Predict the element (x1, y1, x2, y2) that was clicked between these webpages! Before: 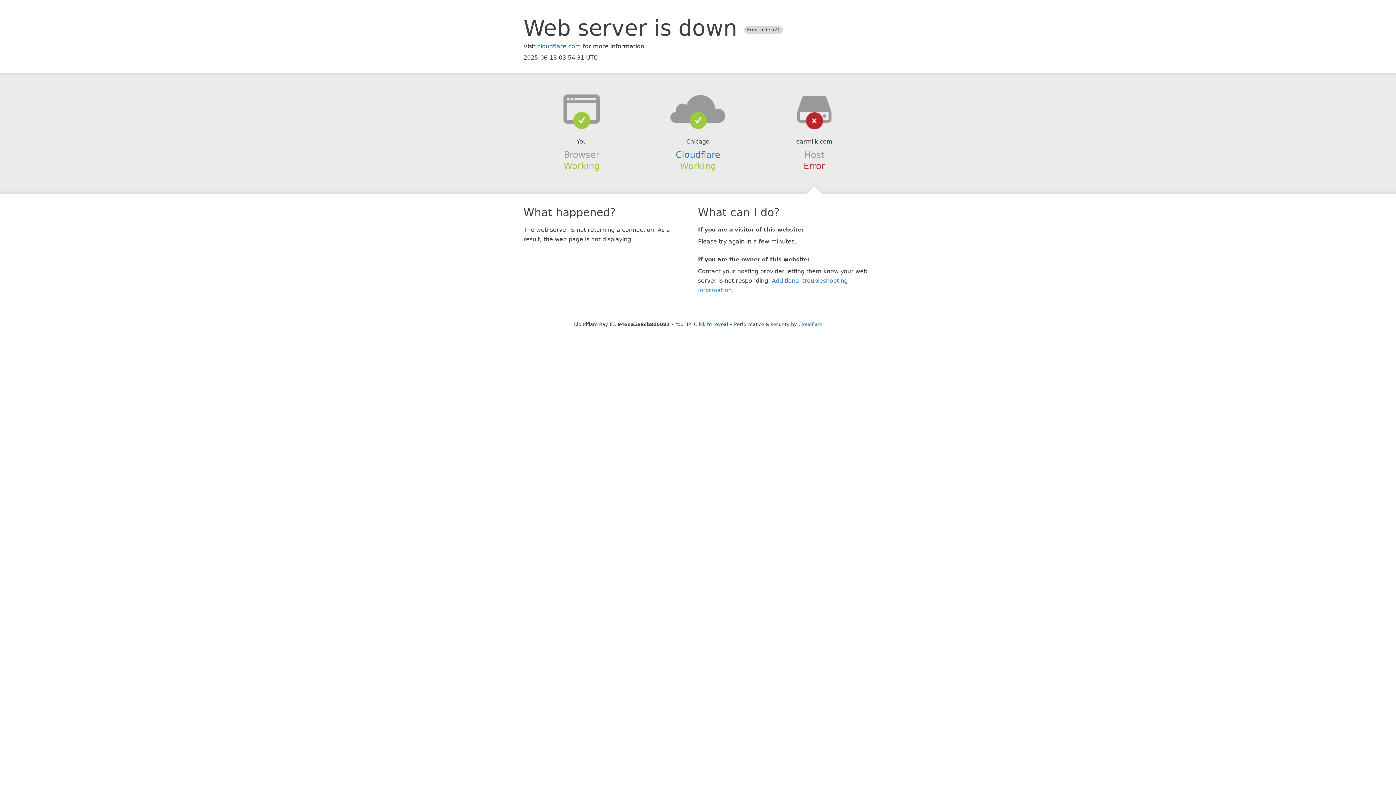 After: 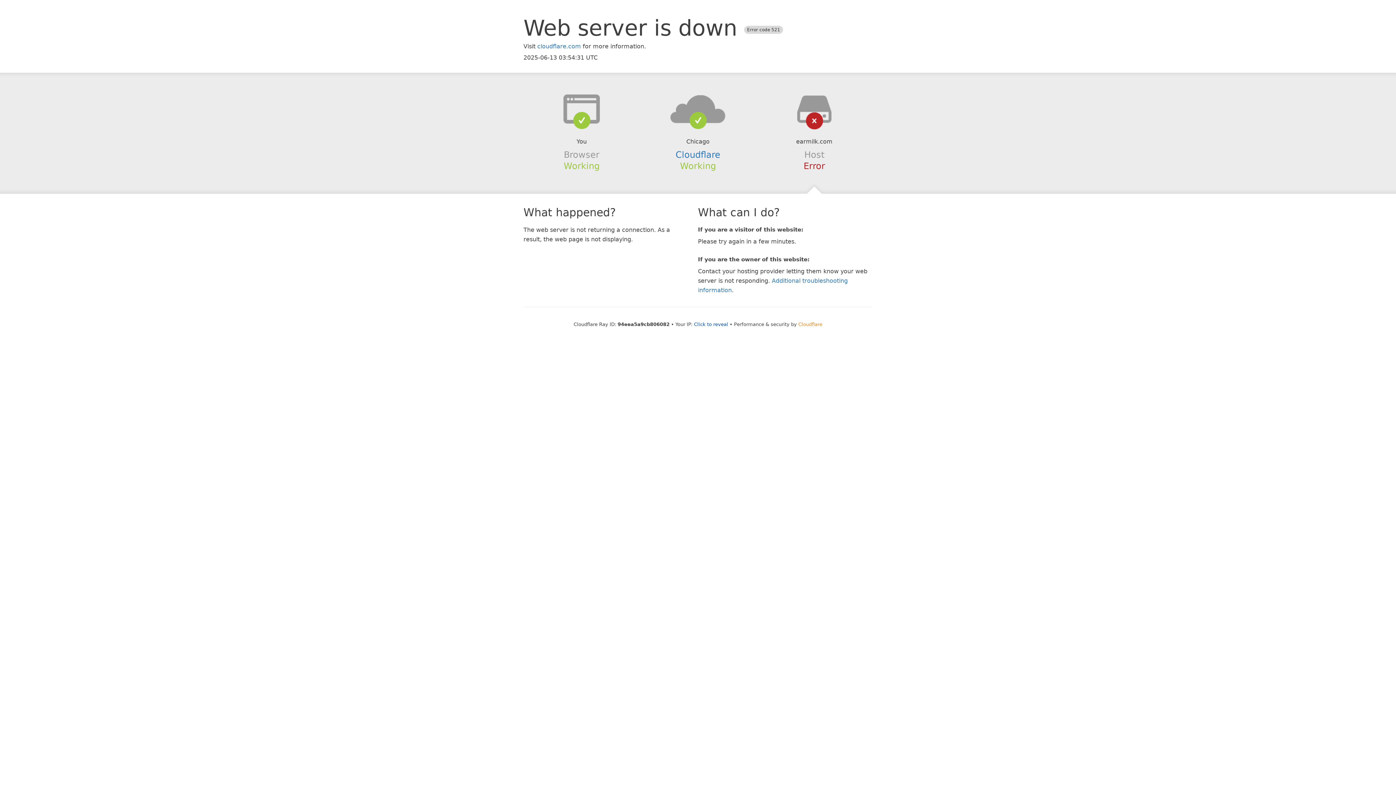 Action: bbox: (798, 321, 822, 327) label: Cloudflare